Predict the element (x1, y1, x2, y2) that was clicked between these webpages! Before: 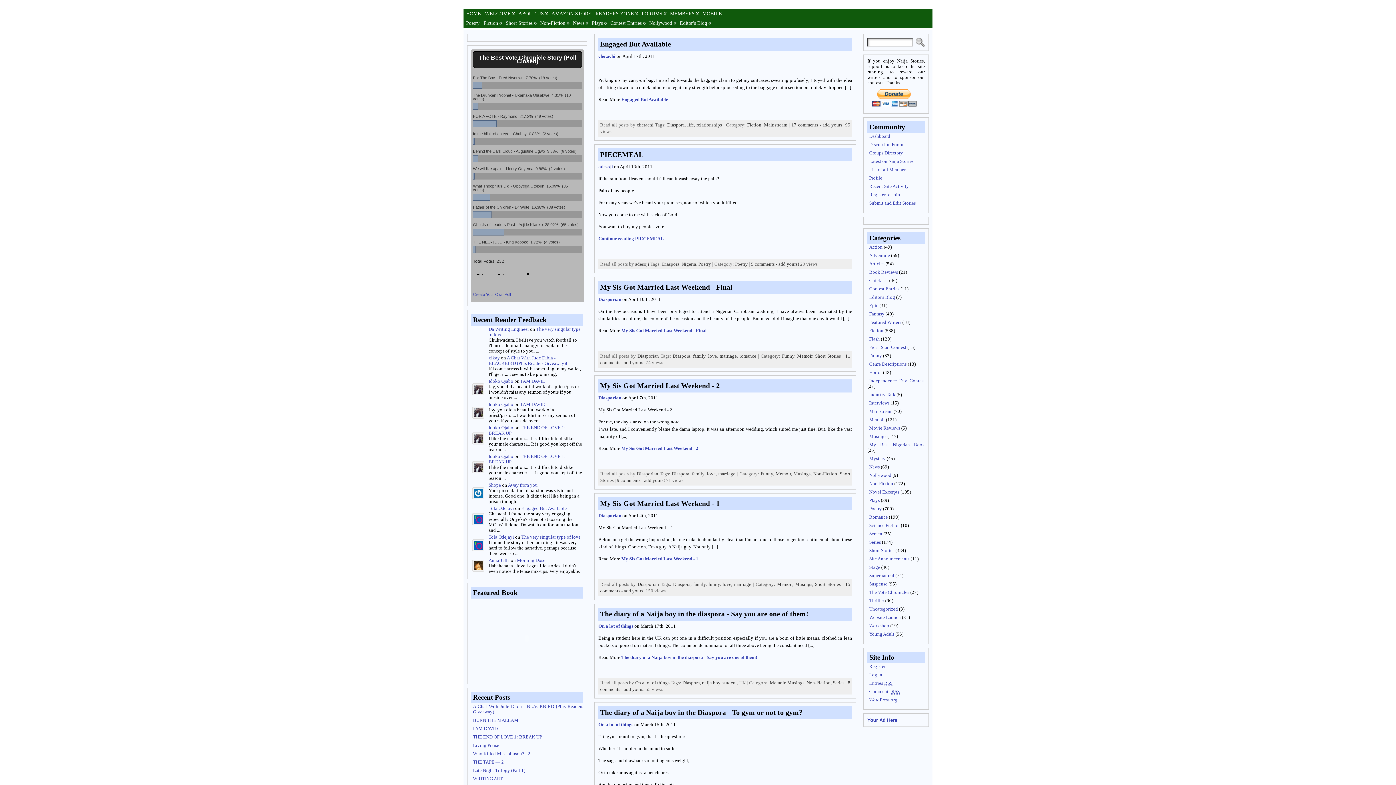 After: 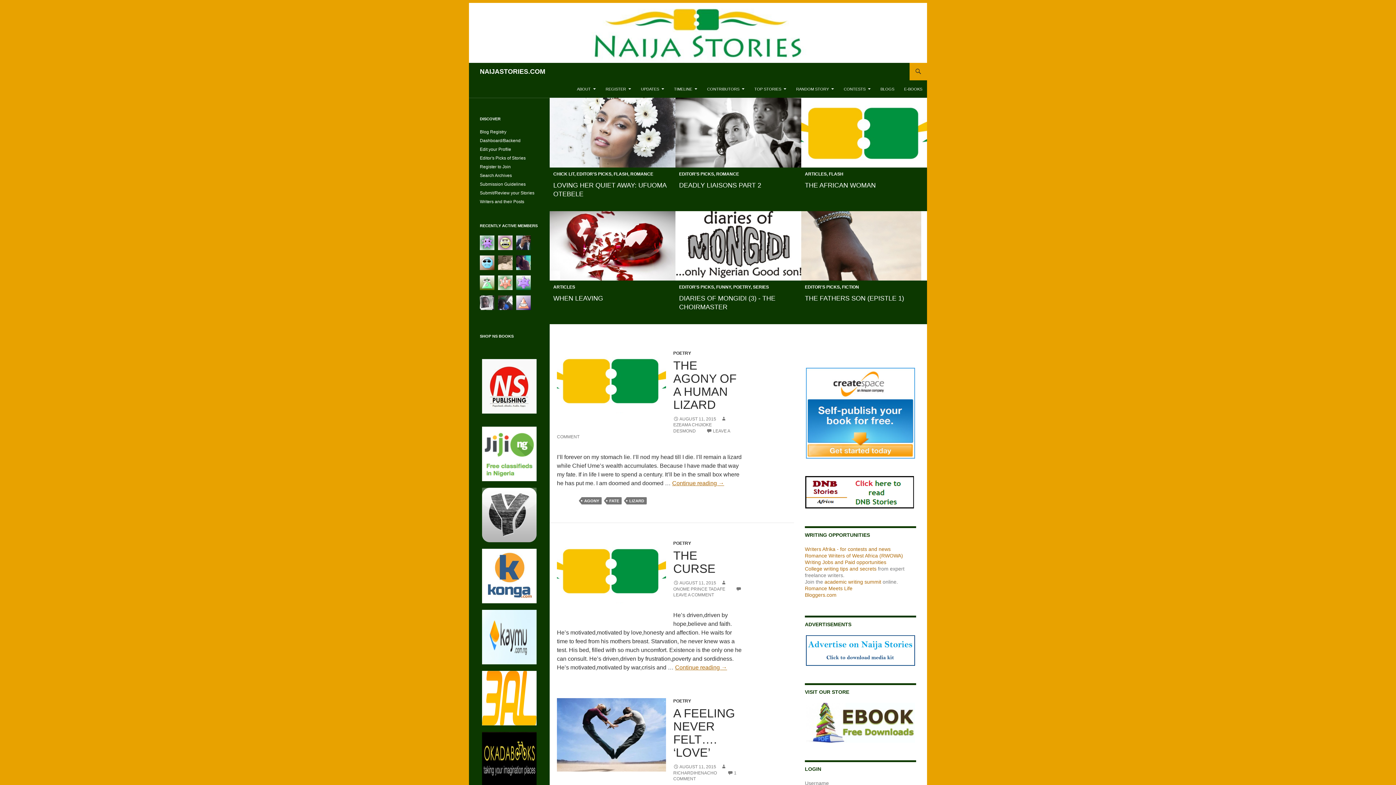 Action: bbox: (700, 9, 724, 18) label: MOBILE